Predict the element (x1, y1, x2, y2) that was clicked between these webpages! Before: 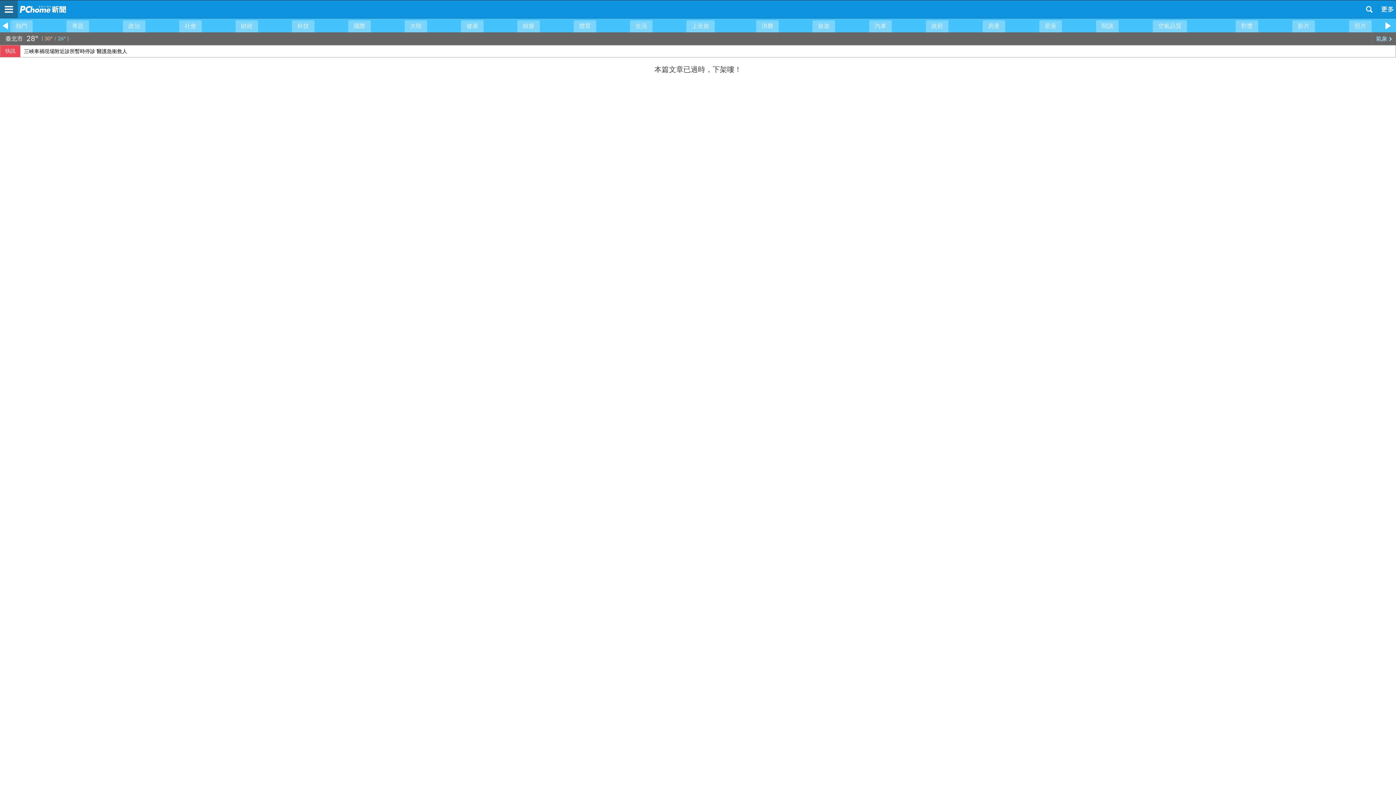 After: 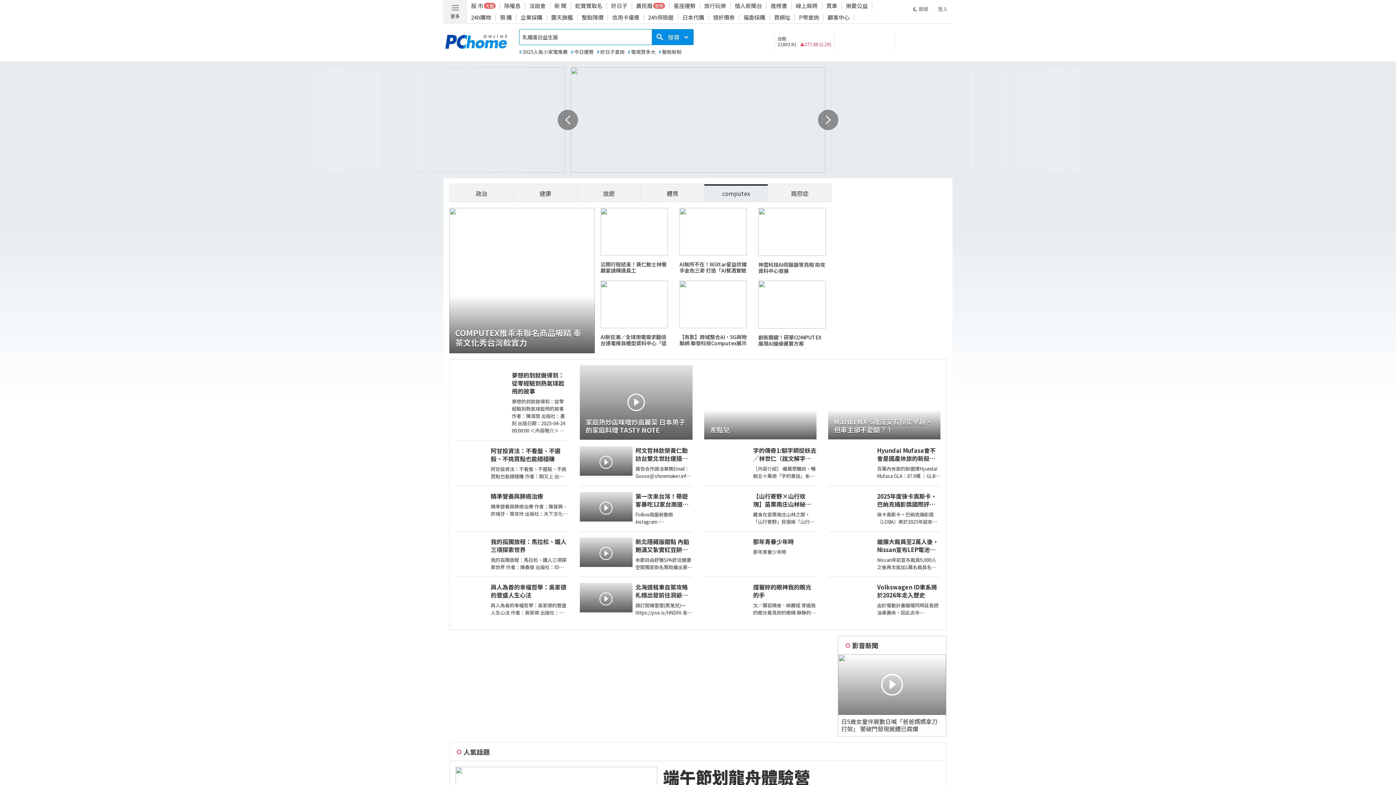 Action: bbox: (19, 0, 51, 18)